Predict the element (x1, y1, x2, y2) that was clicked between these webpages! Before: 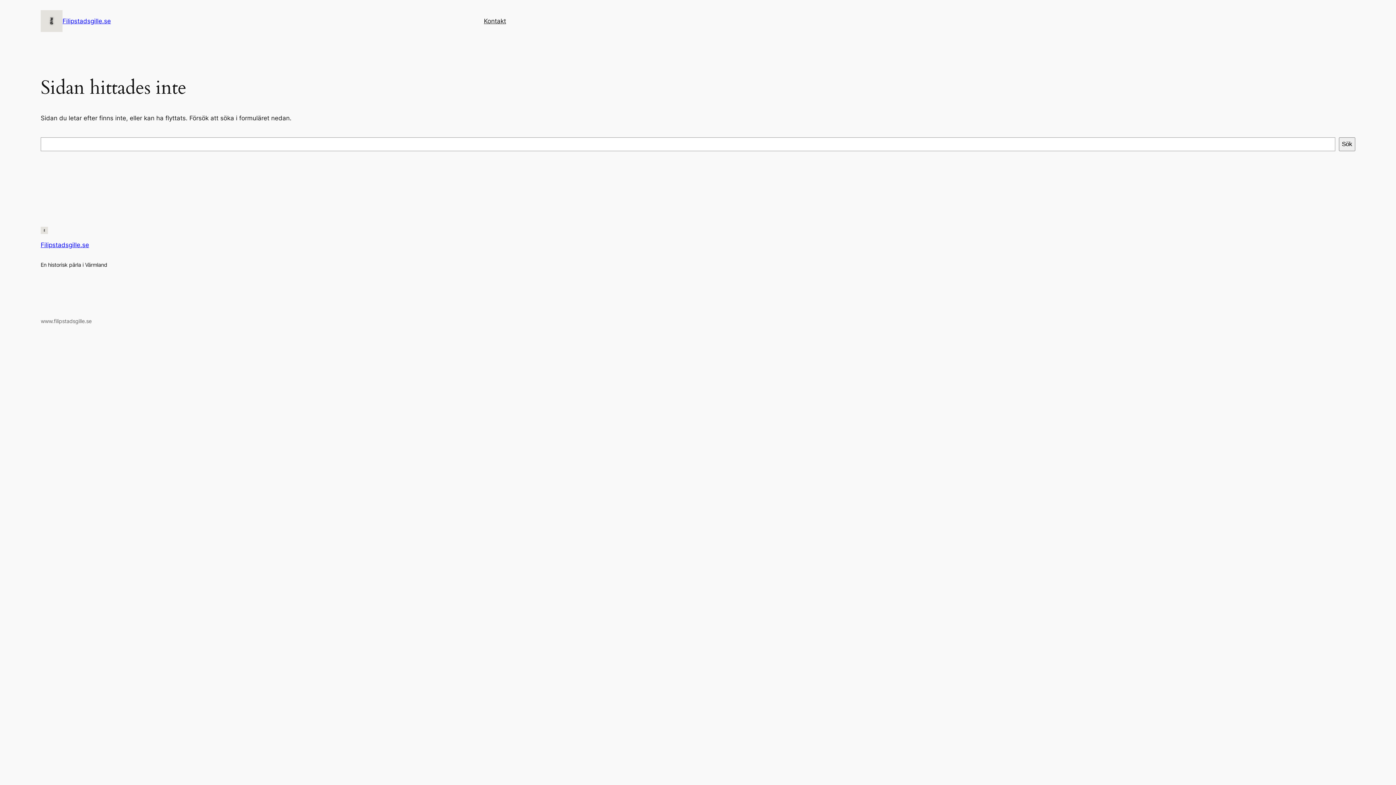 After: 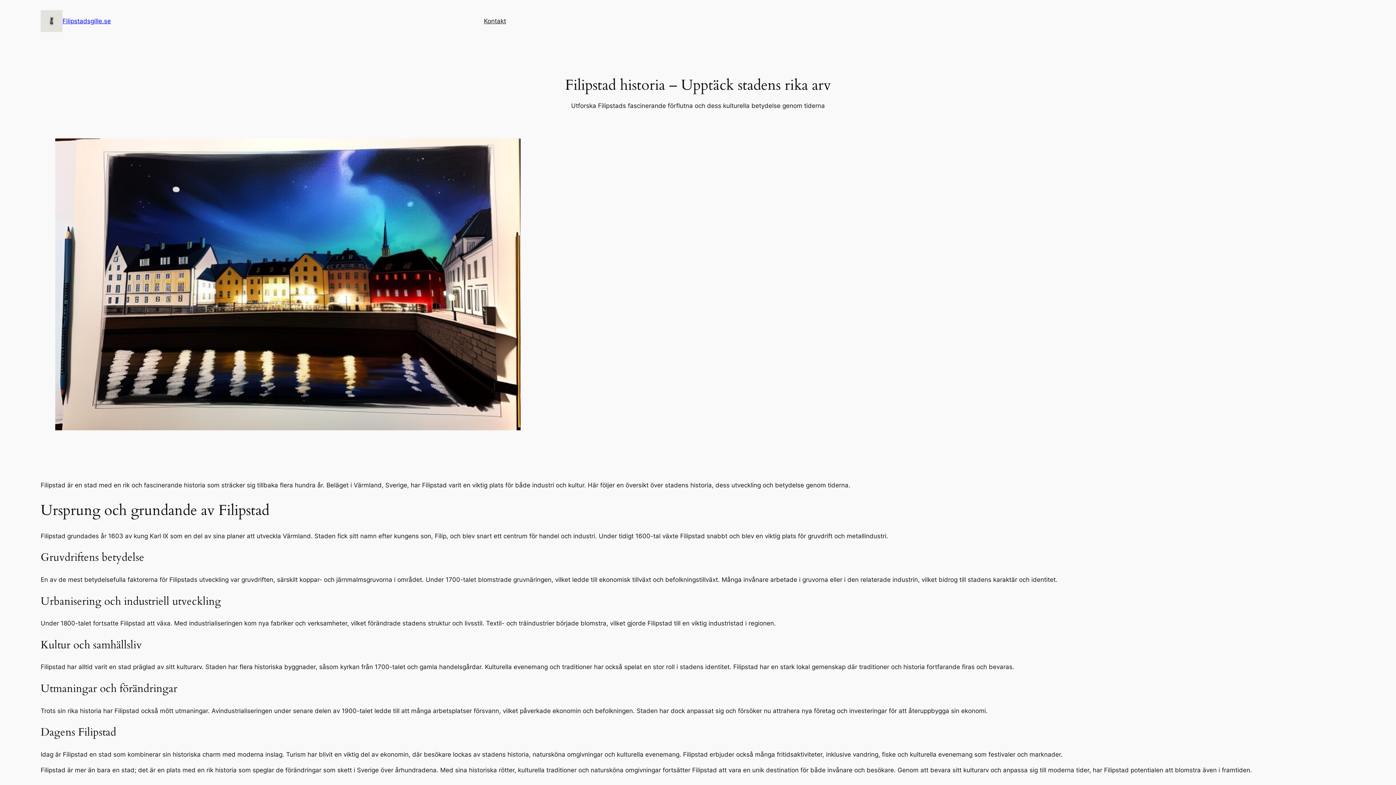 Action: label: Filipstadsgille.se bbox: (40, 241, 89, 248)